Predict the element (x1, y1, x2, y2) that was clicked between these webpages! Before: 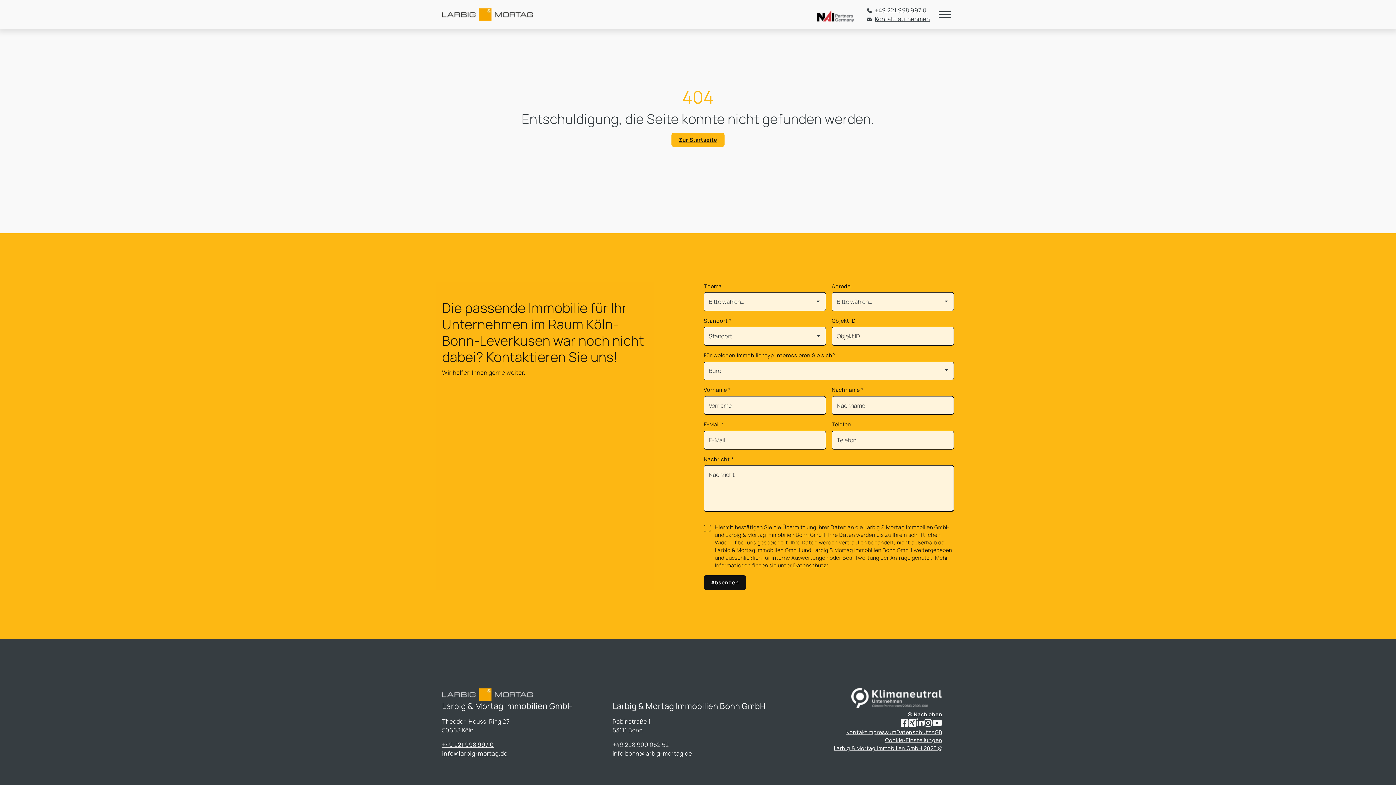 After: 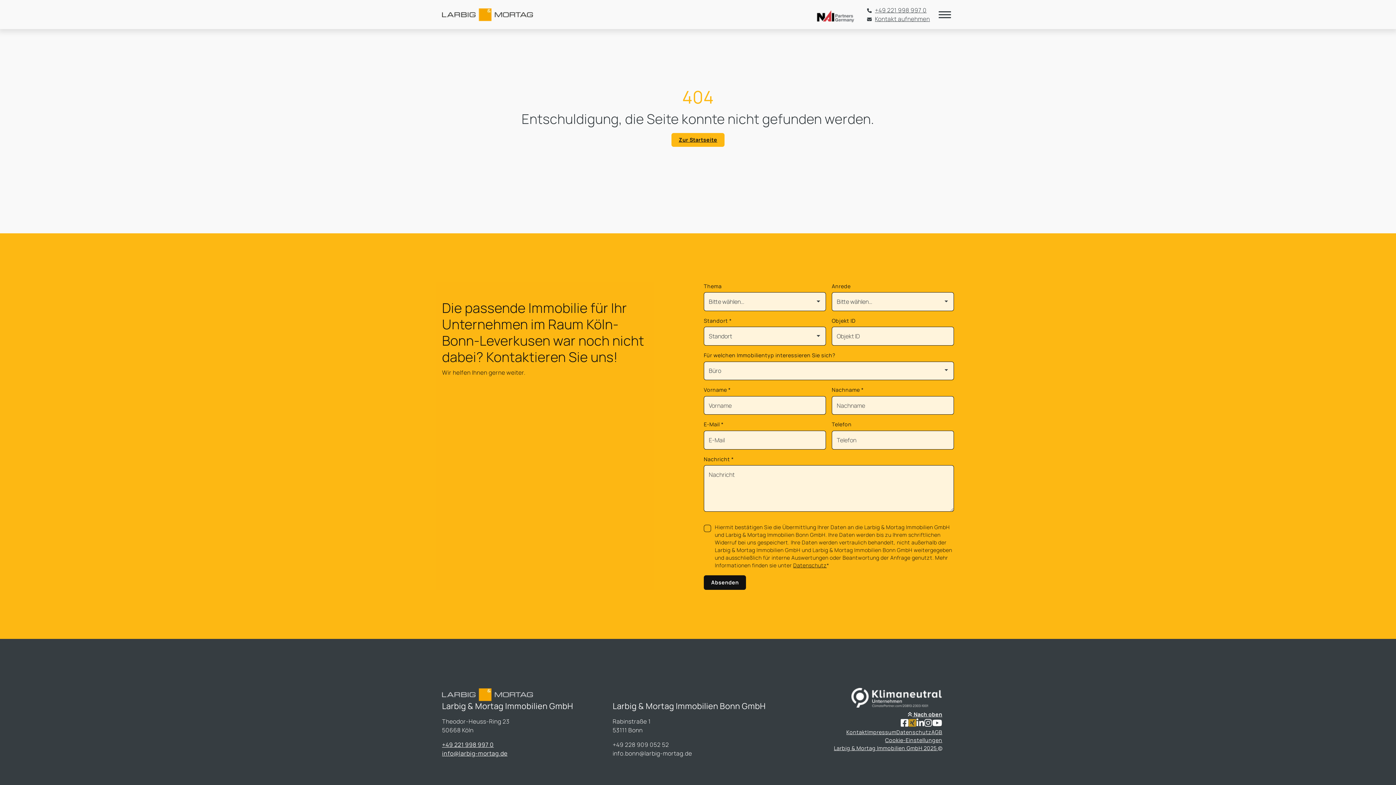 Action: label: Besuchen Sie uns bei Xing bbox: (908, 718, 916, 728)